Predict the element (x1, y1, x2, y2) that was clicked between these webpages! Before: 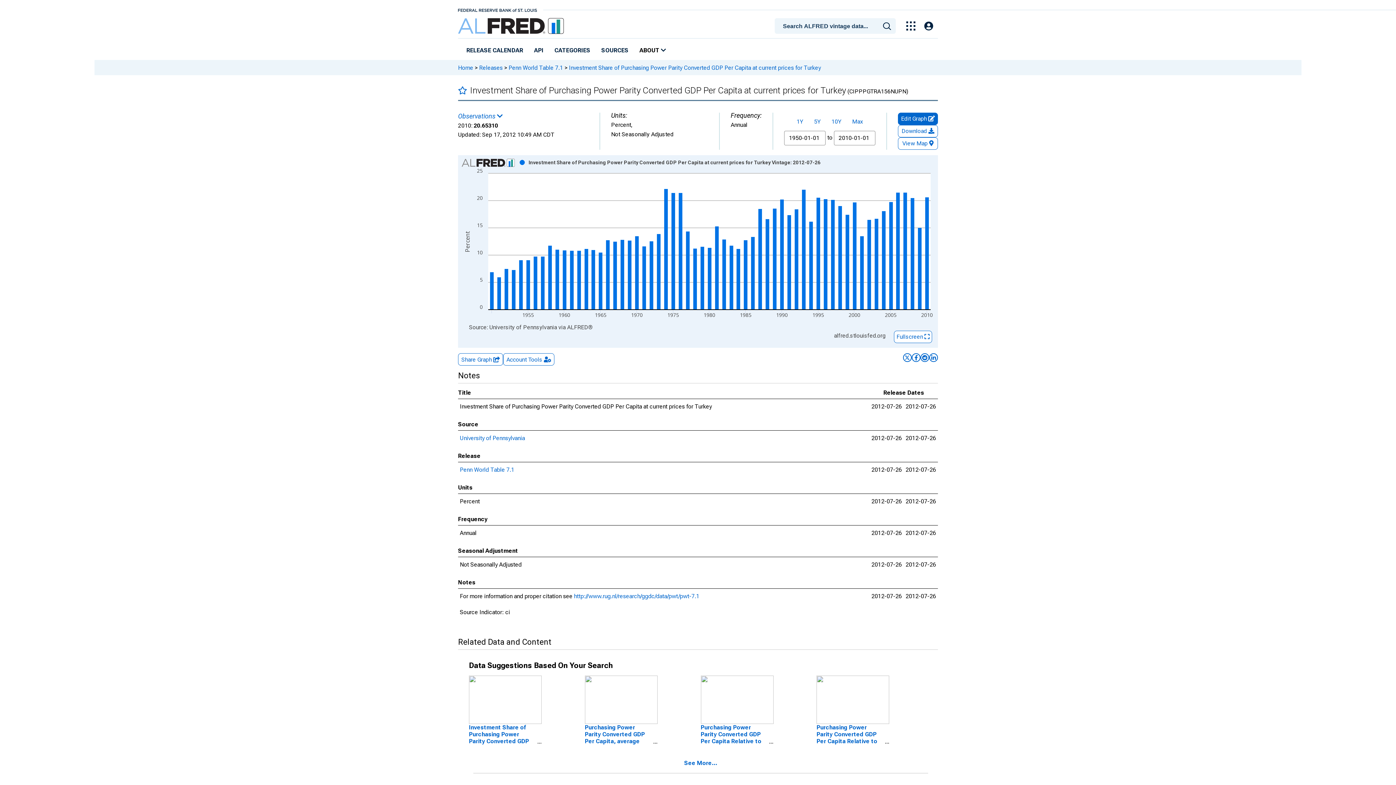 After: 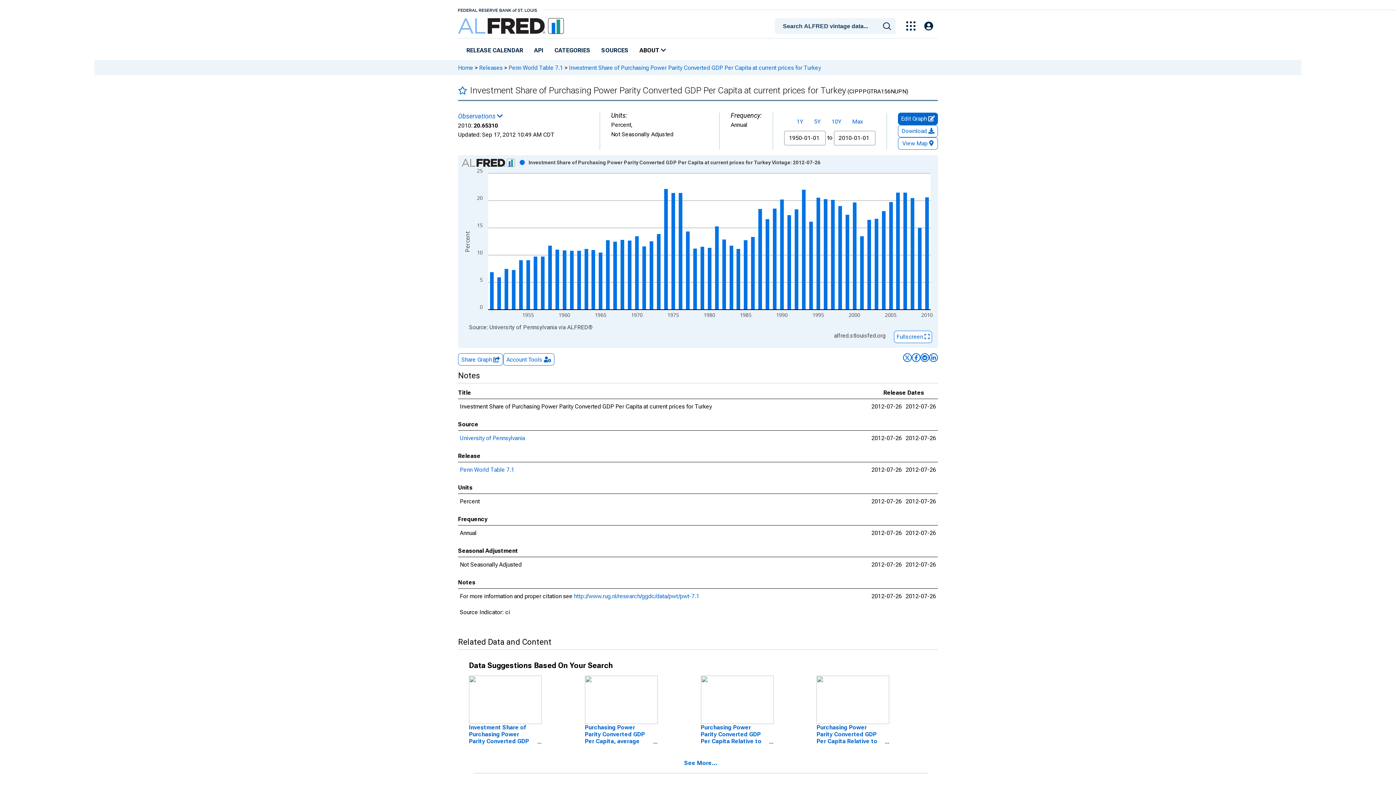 Action: bbox: (458, 6, 537, 13)